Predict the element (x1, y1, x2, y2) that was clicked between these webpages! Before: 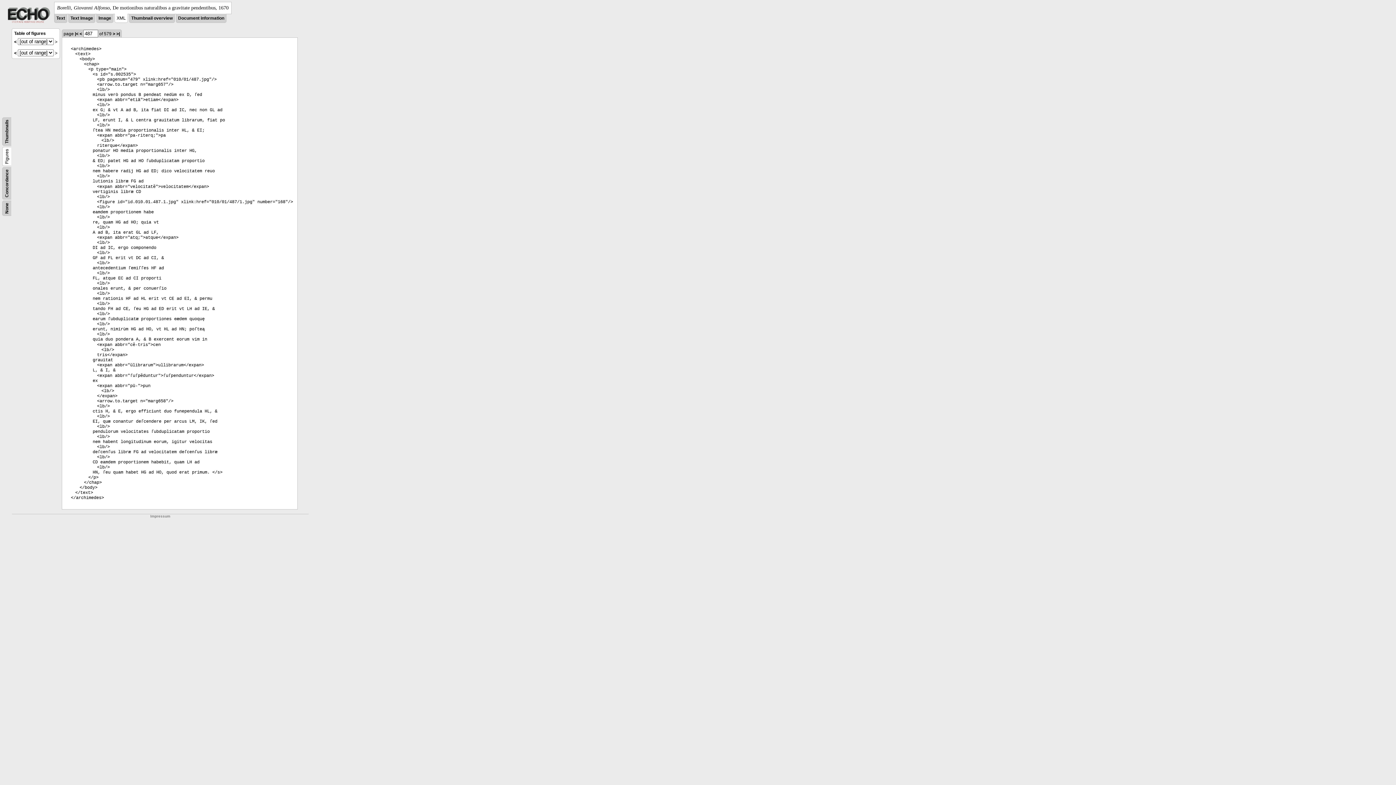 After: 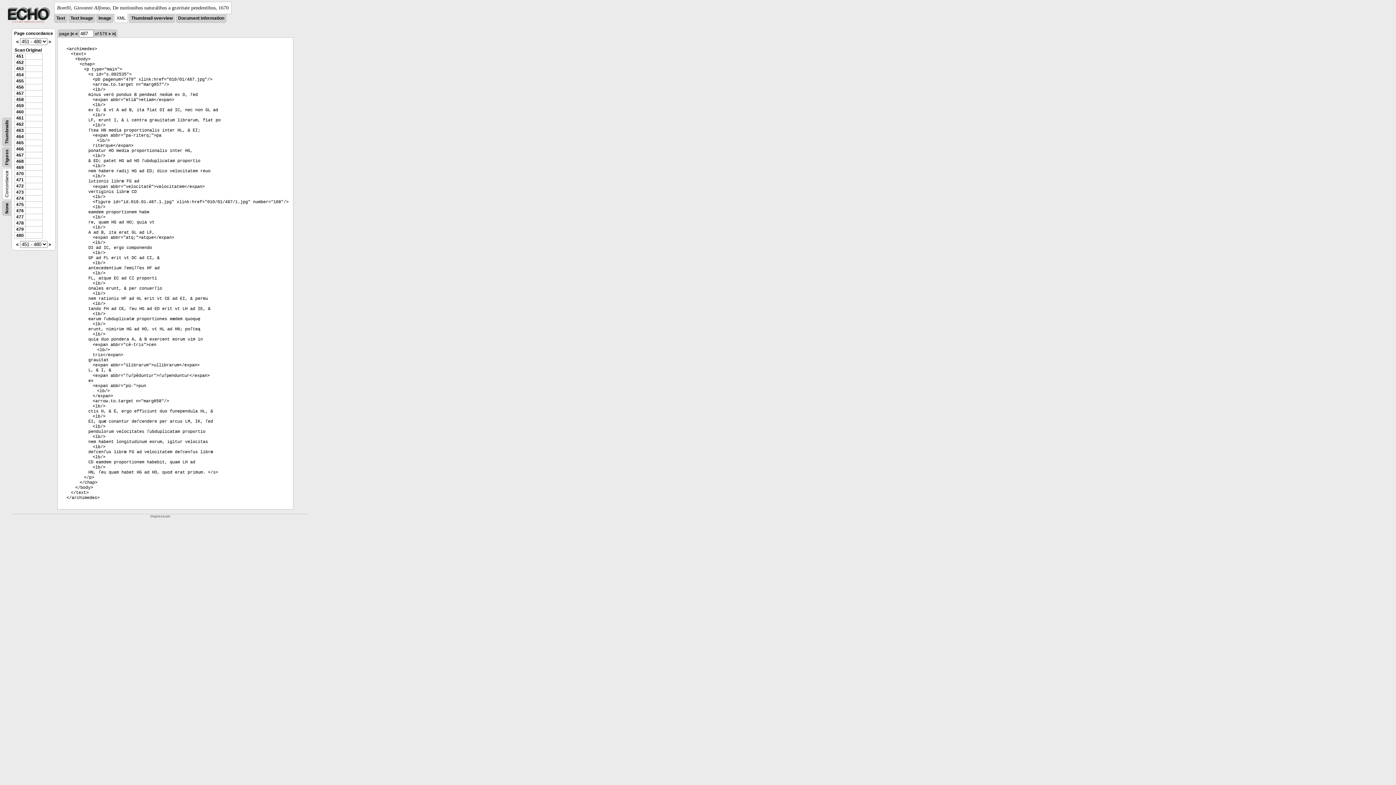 Action: label: Concordance bbox: (4, 169, 9, 197)